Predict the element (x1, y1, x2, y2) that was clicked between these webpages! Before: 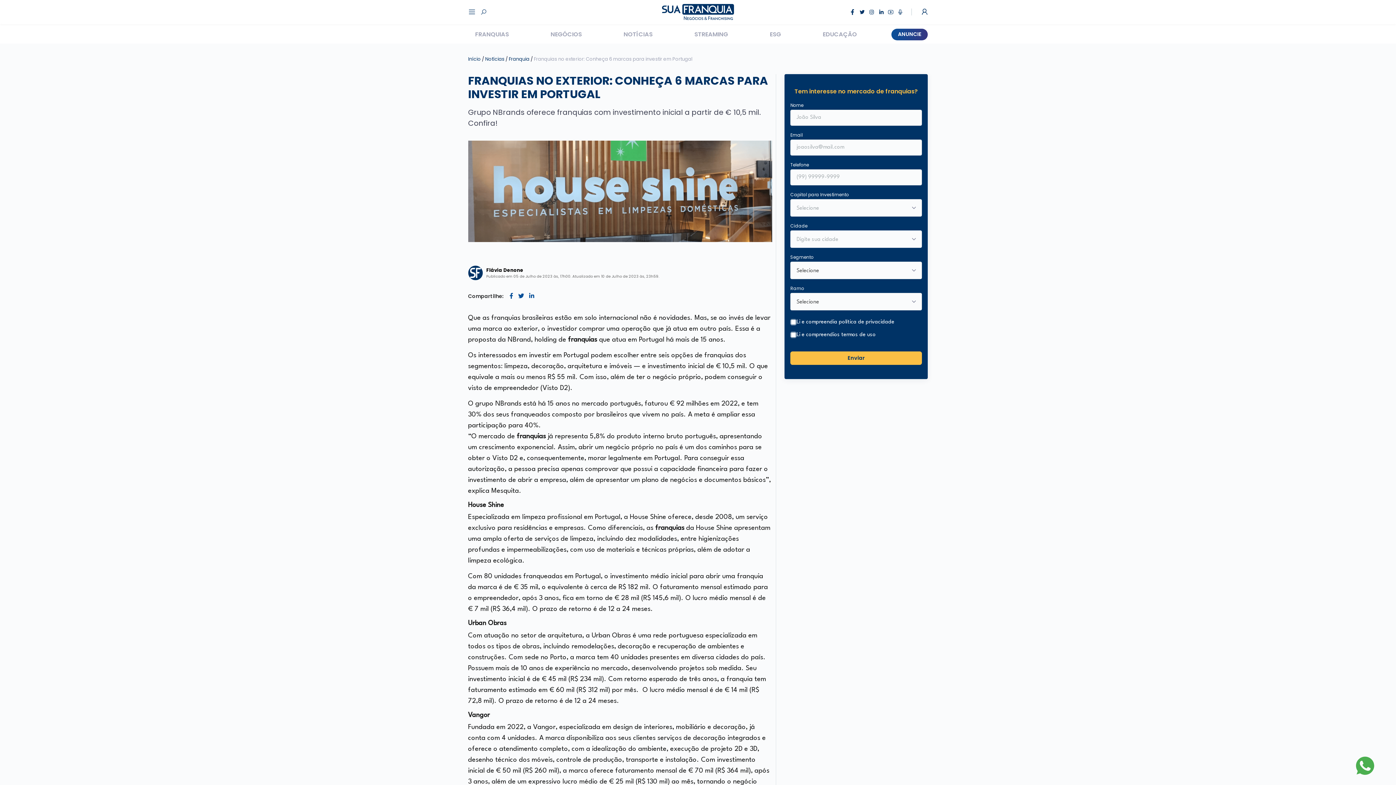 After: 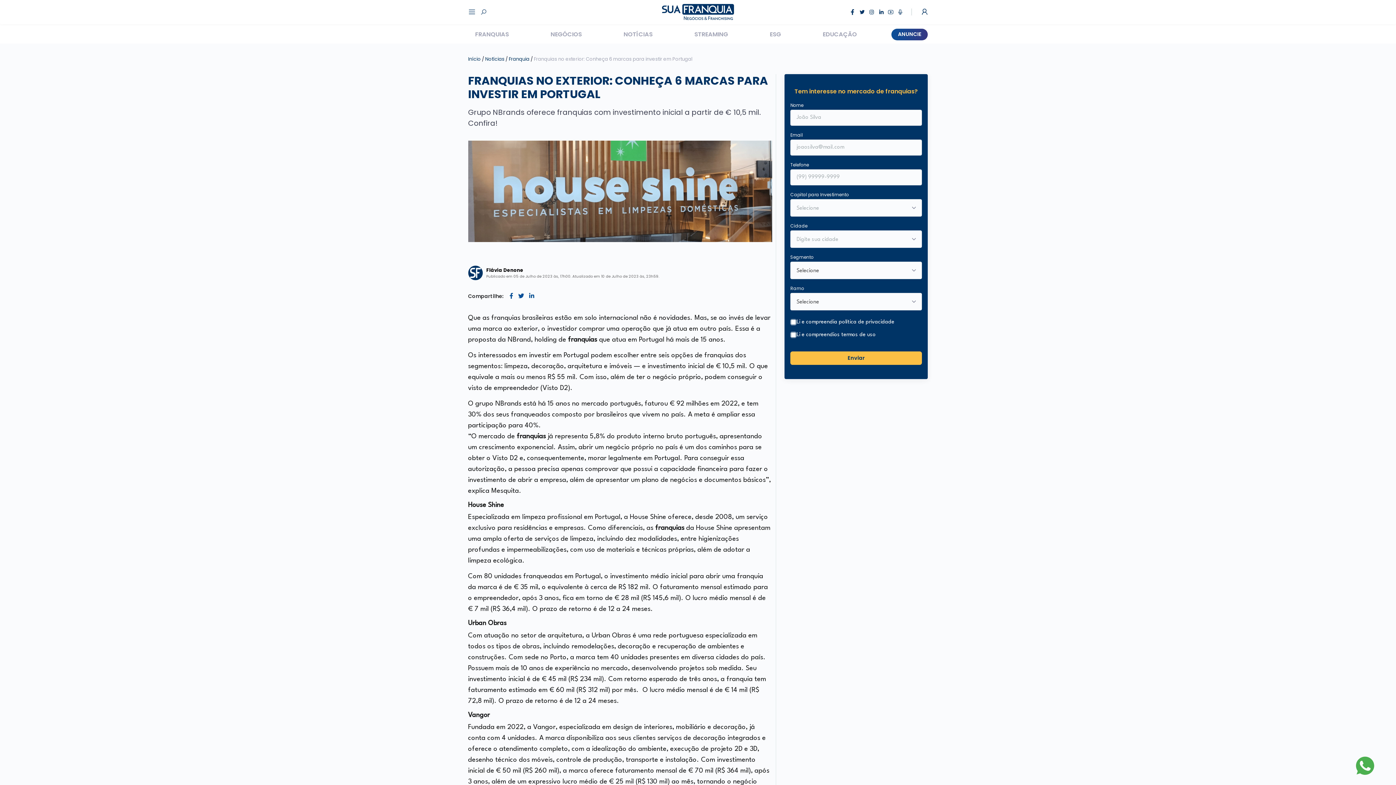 Action: bbox: (886, 7, 896, 16) label:  